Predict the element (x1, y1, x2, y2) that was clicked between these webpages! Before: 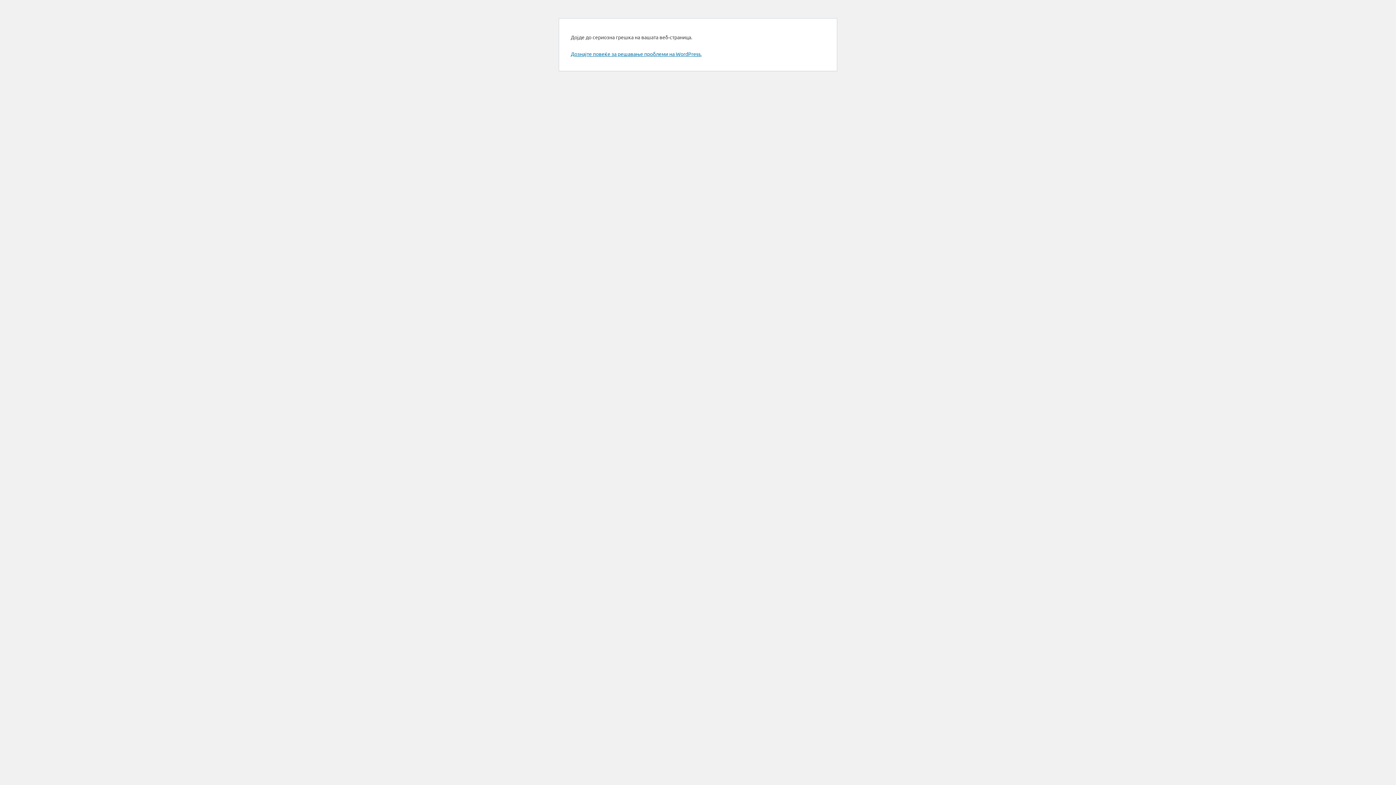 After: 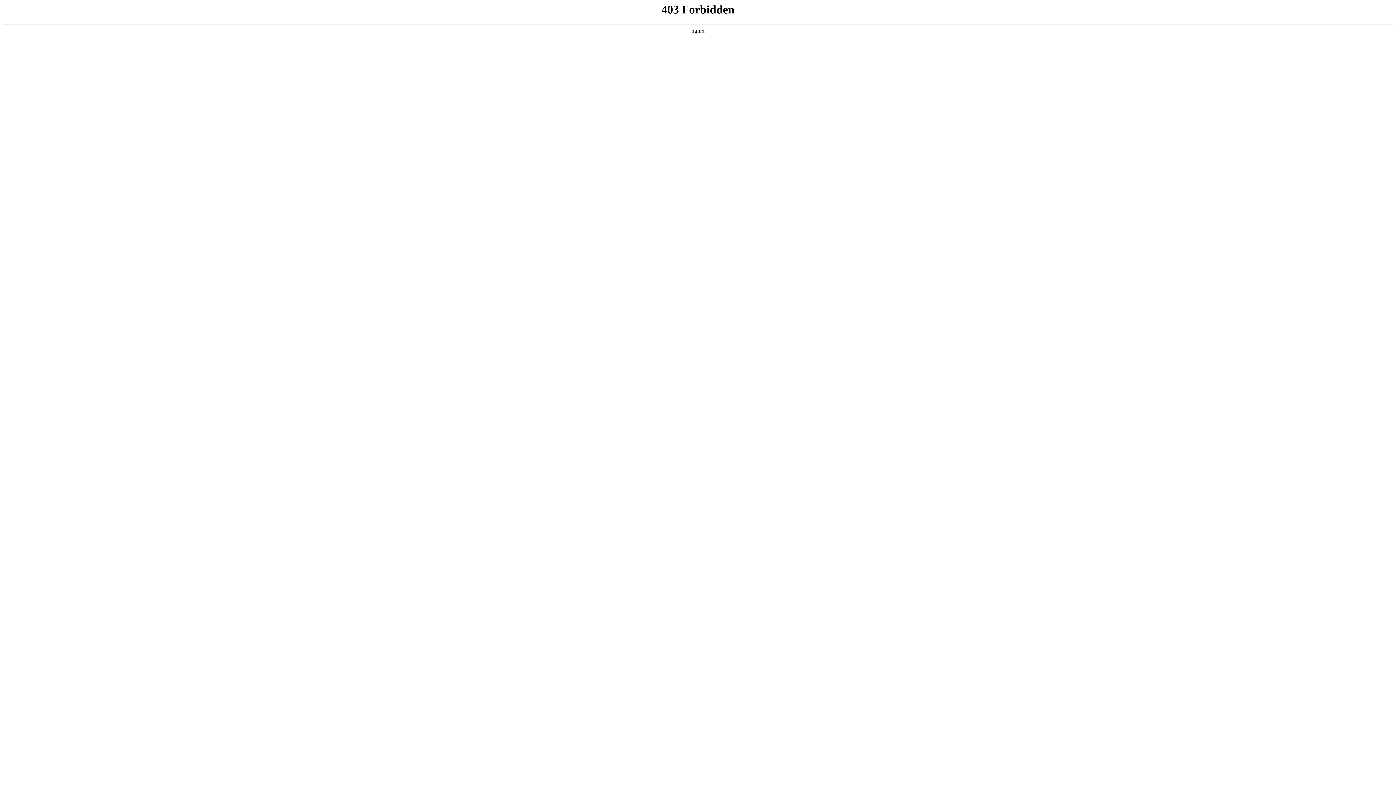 Action: label: Дознајте повеќе за решавање проблеми на WordPress. bbox: (570, 50, 701, 57)